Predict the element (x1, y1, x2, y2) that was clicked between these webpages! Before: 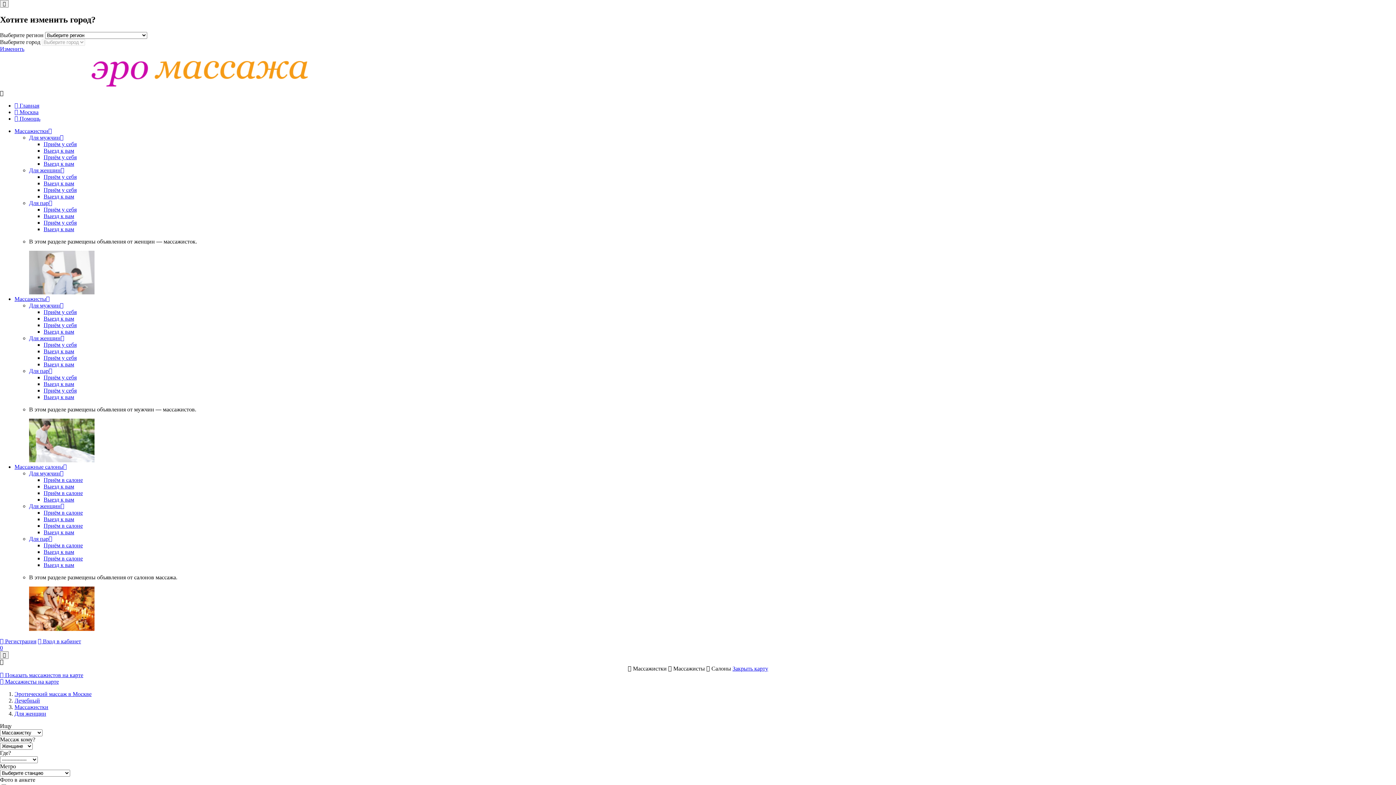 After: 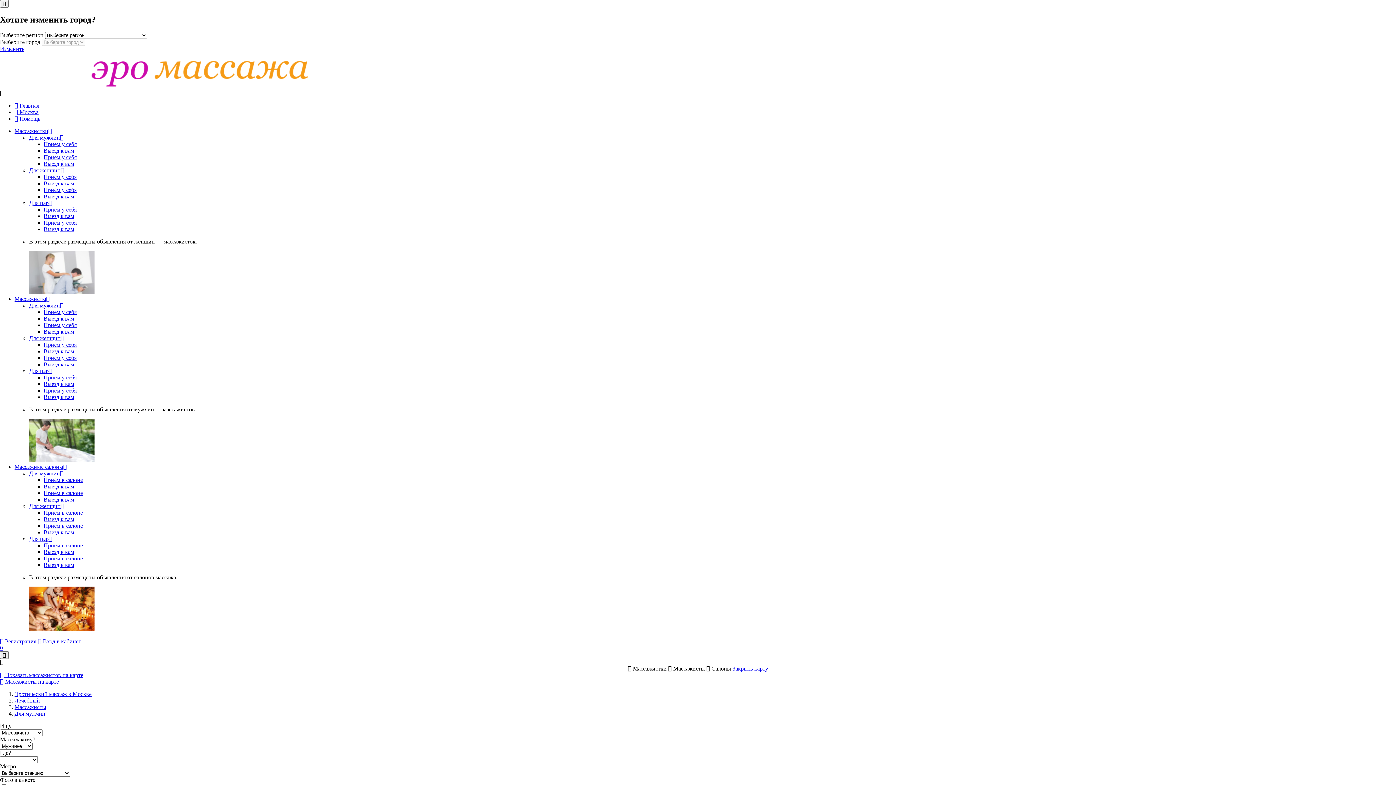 Action: label: Для мужчин bbox: (29, 302, 63, 308)